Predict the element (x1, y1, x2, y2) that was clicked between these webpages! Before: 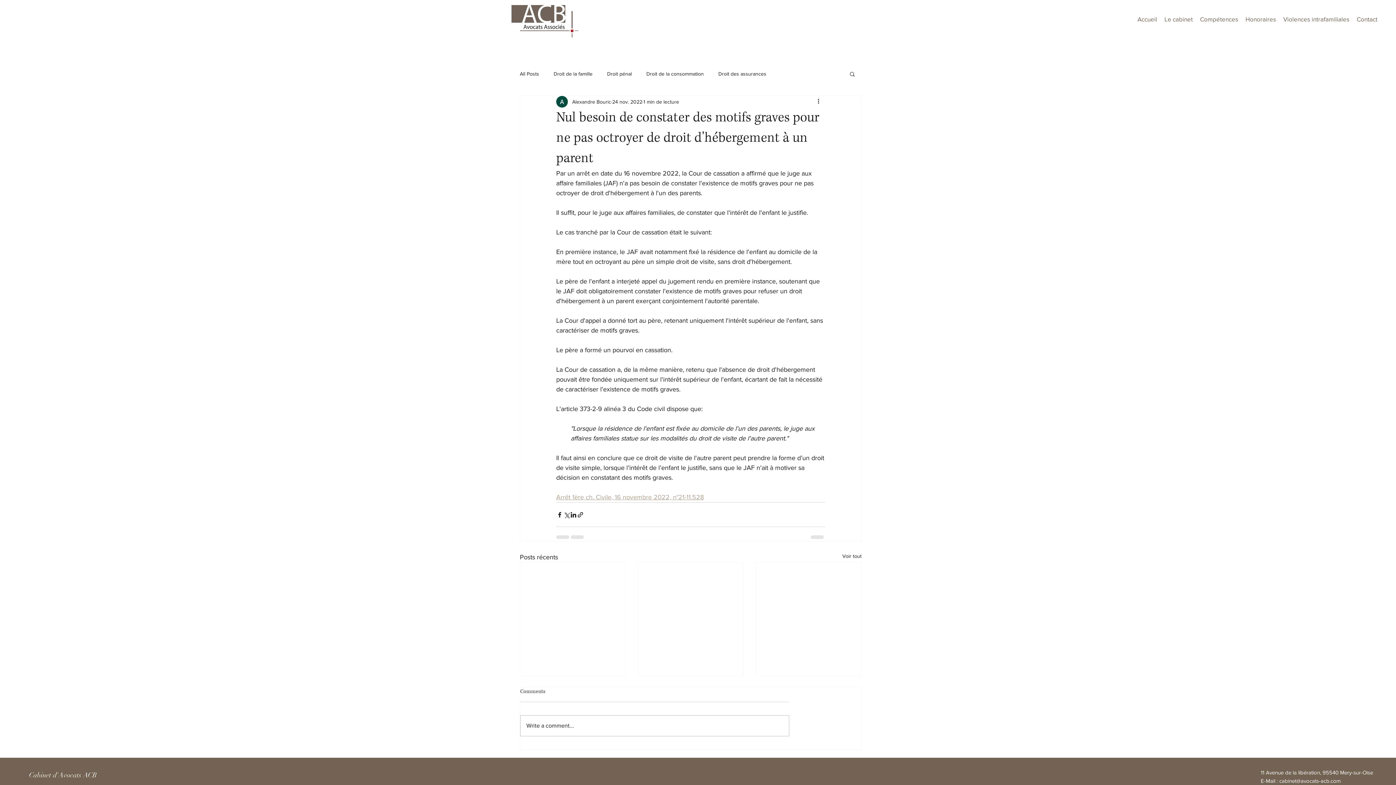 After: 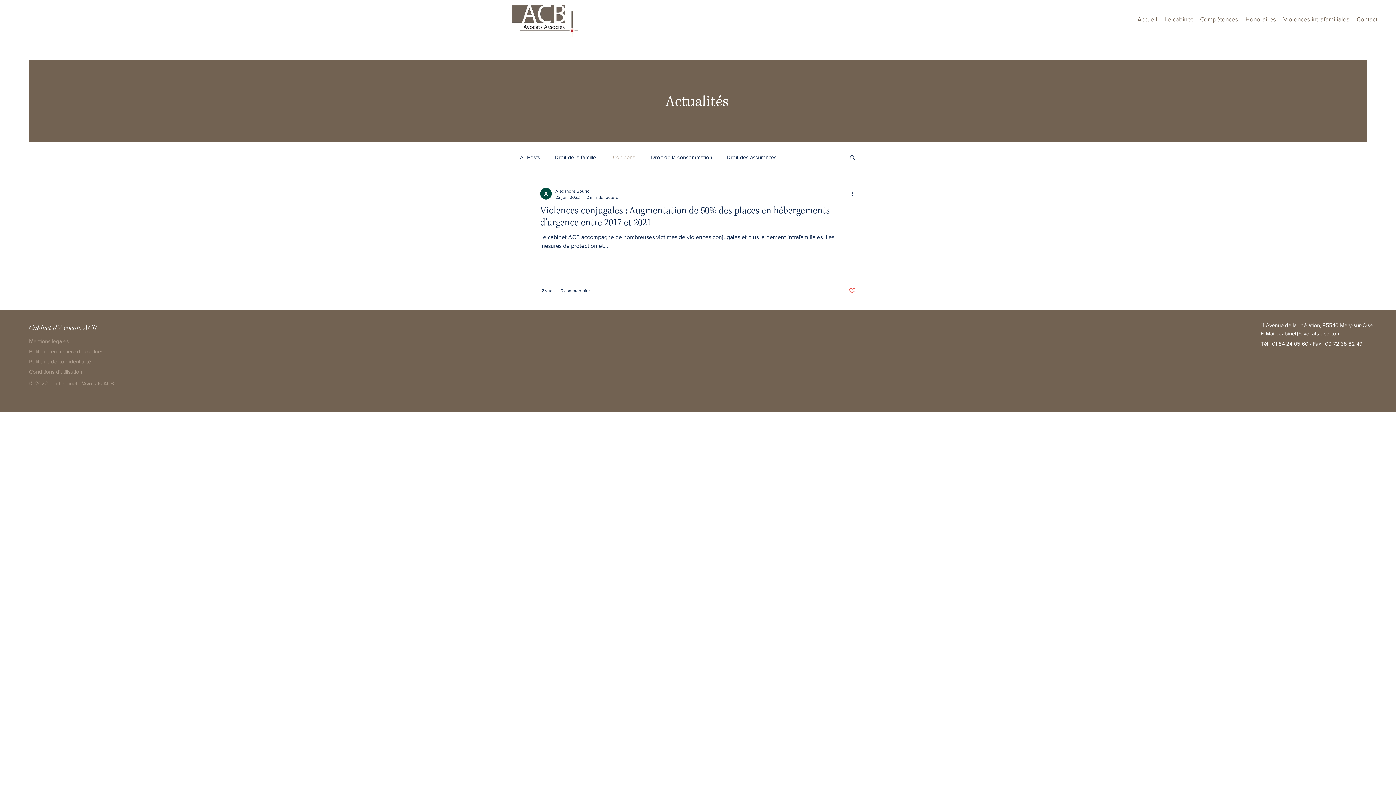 Action: bbox: (607, 70, 632, 77) label: Droit pénal